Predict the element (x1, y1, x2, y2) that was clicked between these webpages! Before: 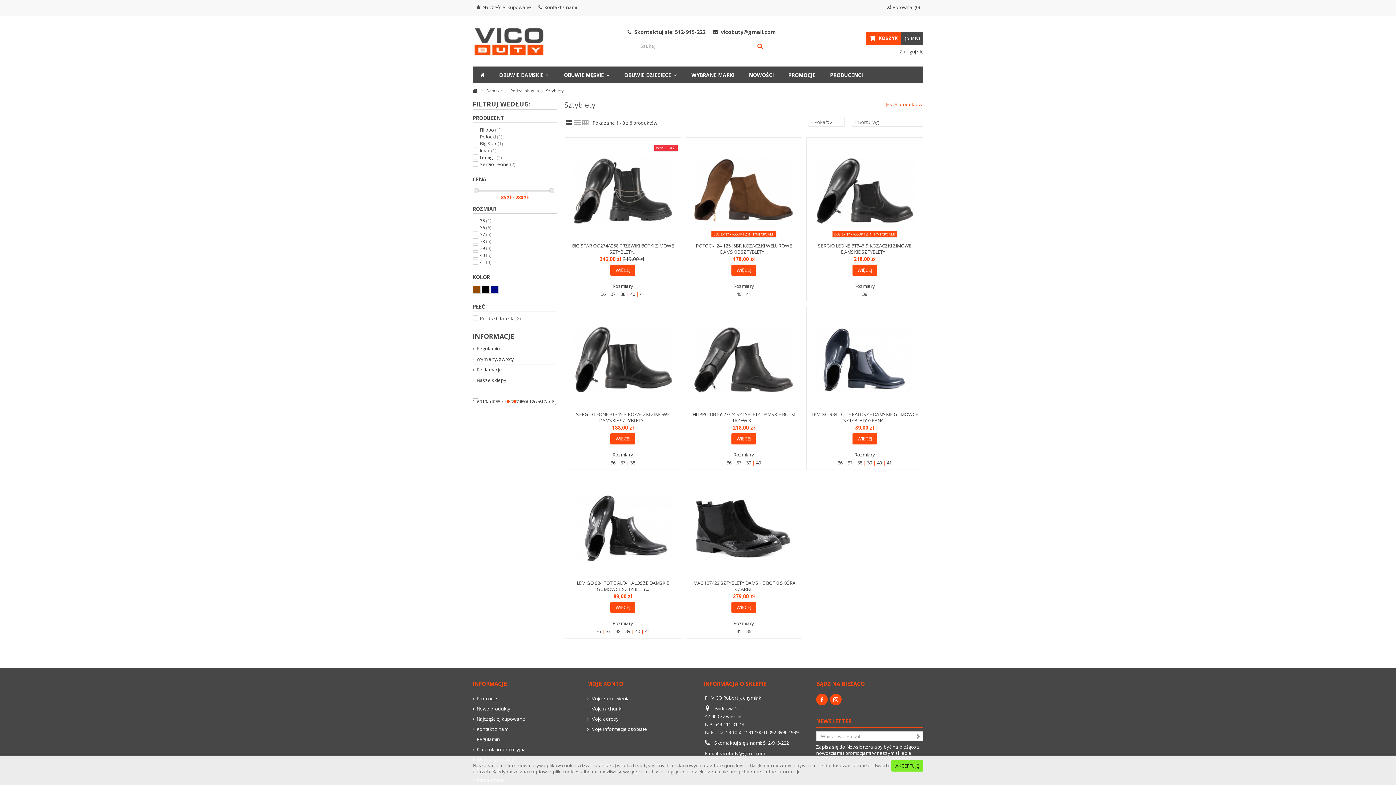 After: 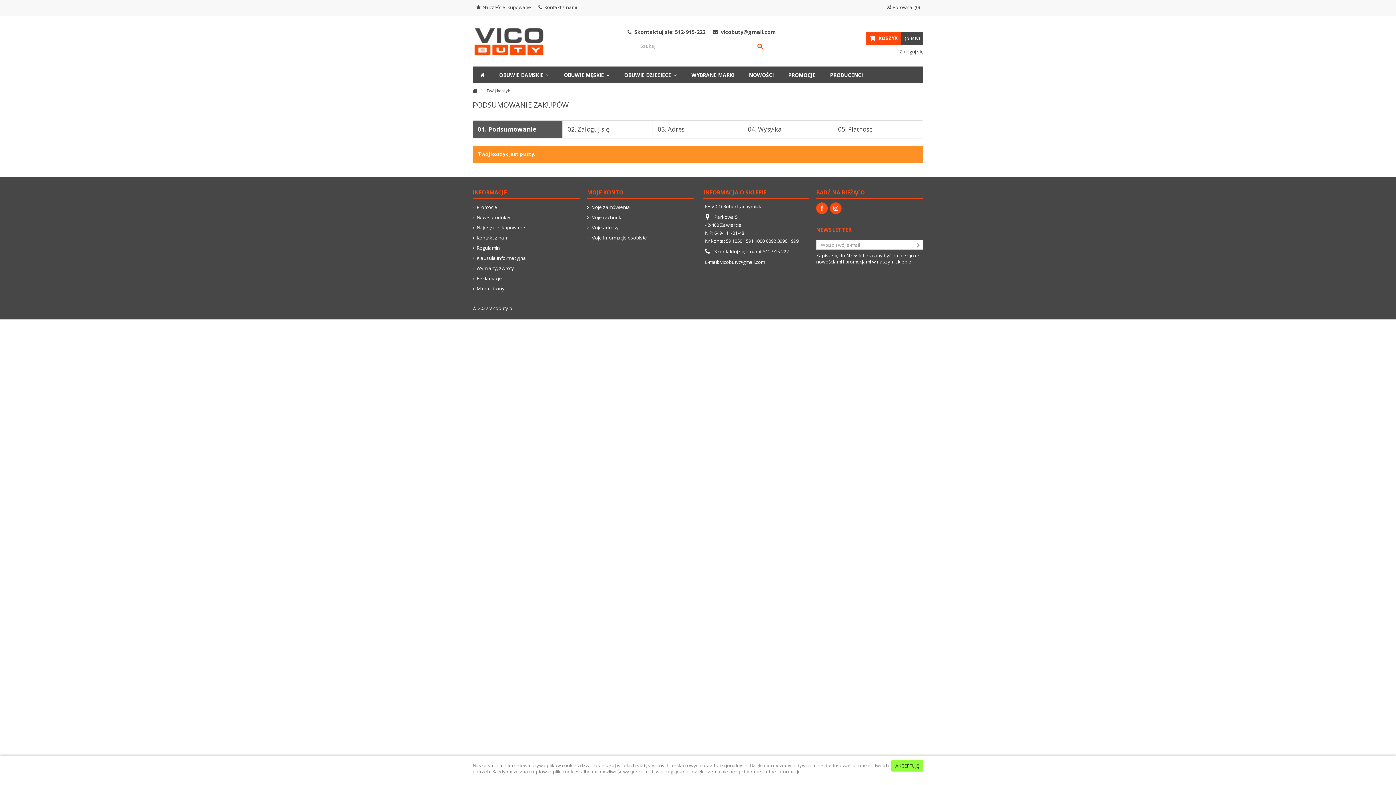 Action: bbox: (866, 31, 923, 45) label: KOSZYK(pusty)